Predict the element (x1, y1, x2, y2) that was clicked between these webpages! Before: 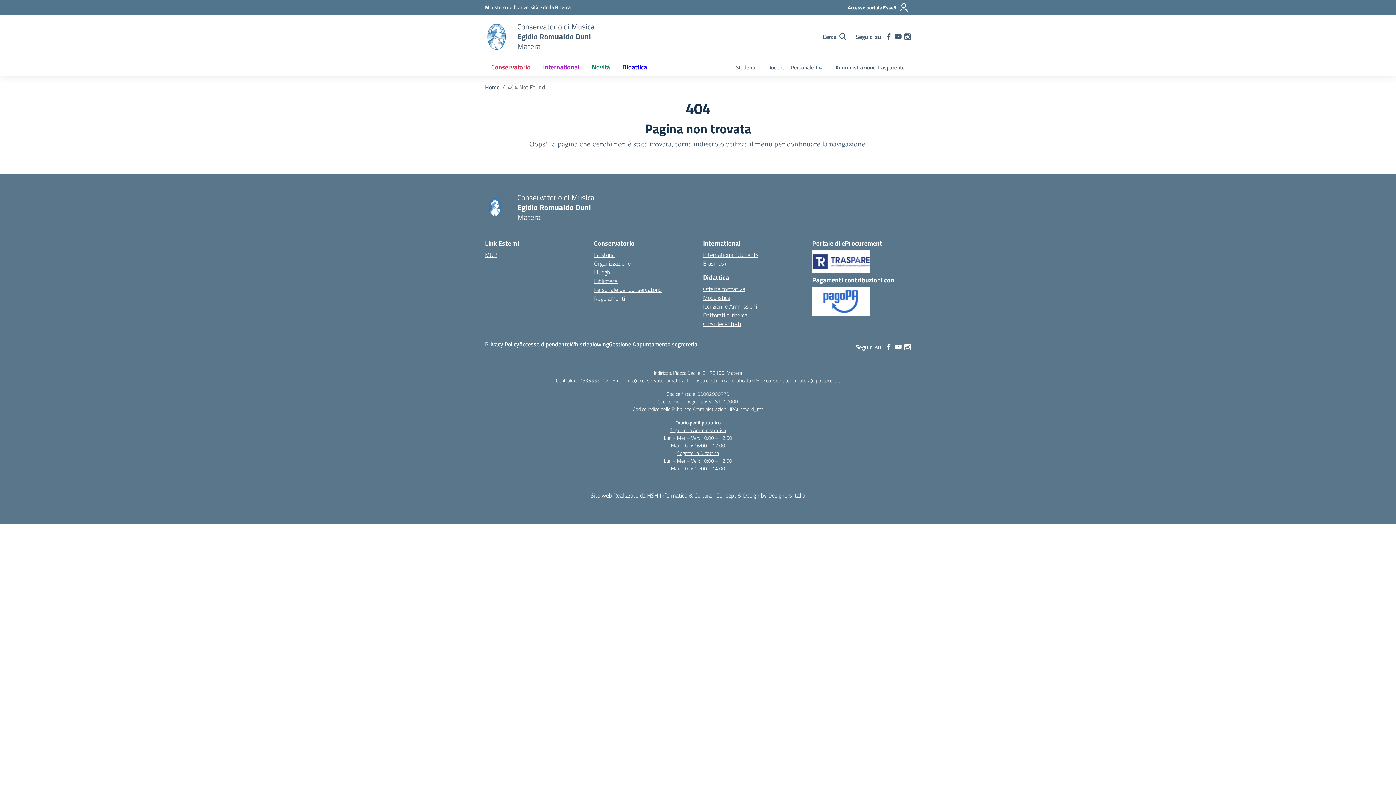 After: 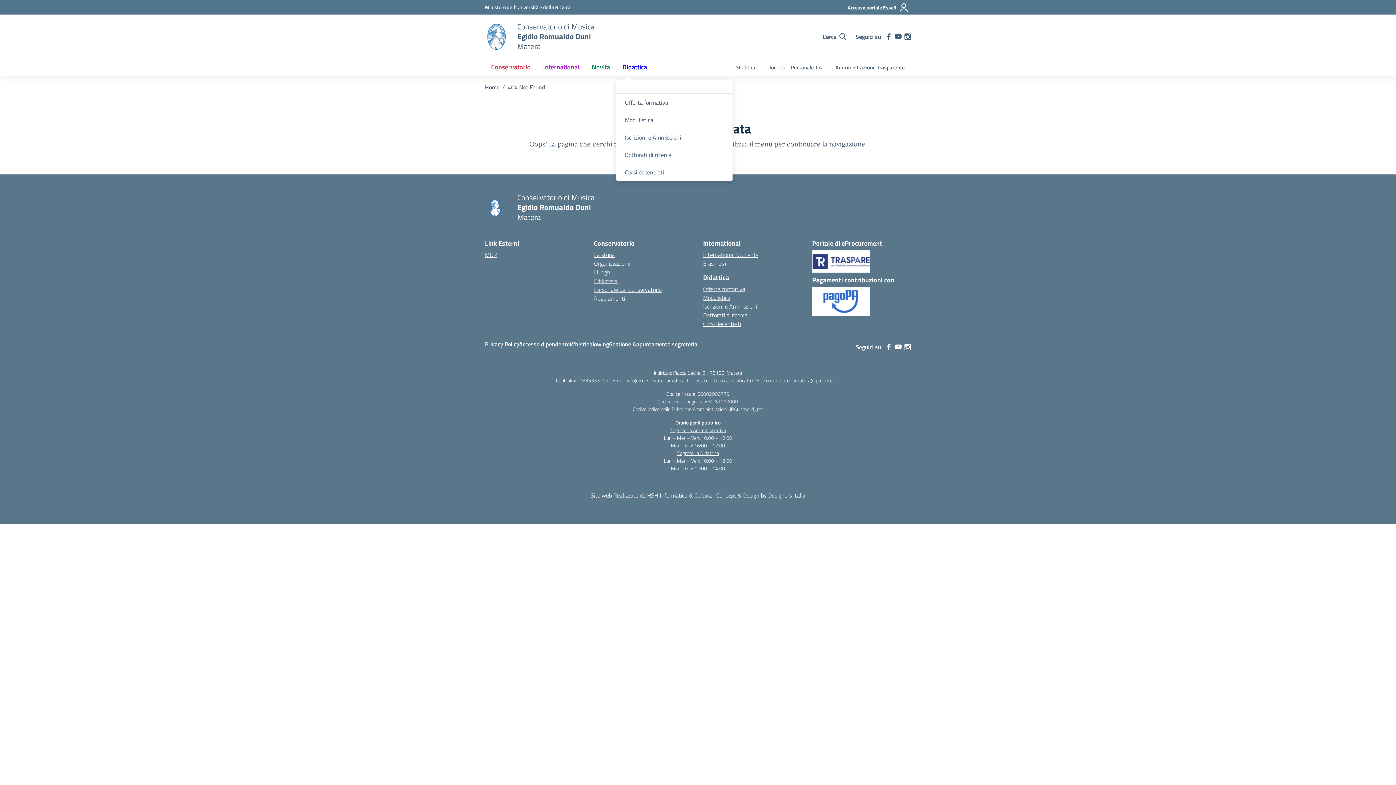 Action: bbox: (616, 58, 653, 75) label: Didattica